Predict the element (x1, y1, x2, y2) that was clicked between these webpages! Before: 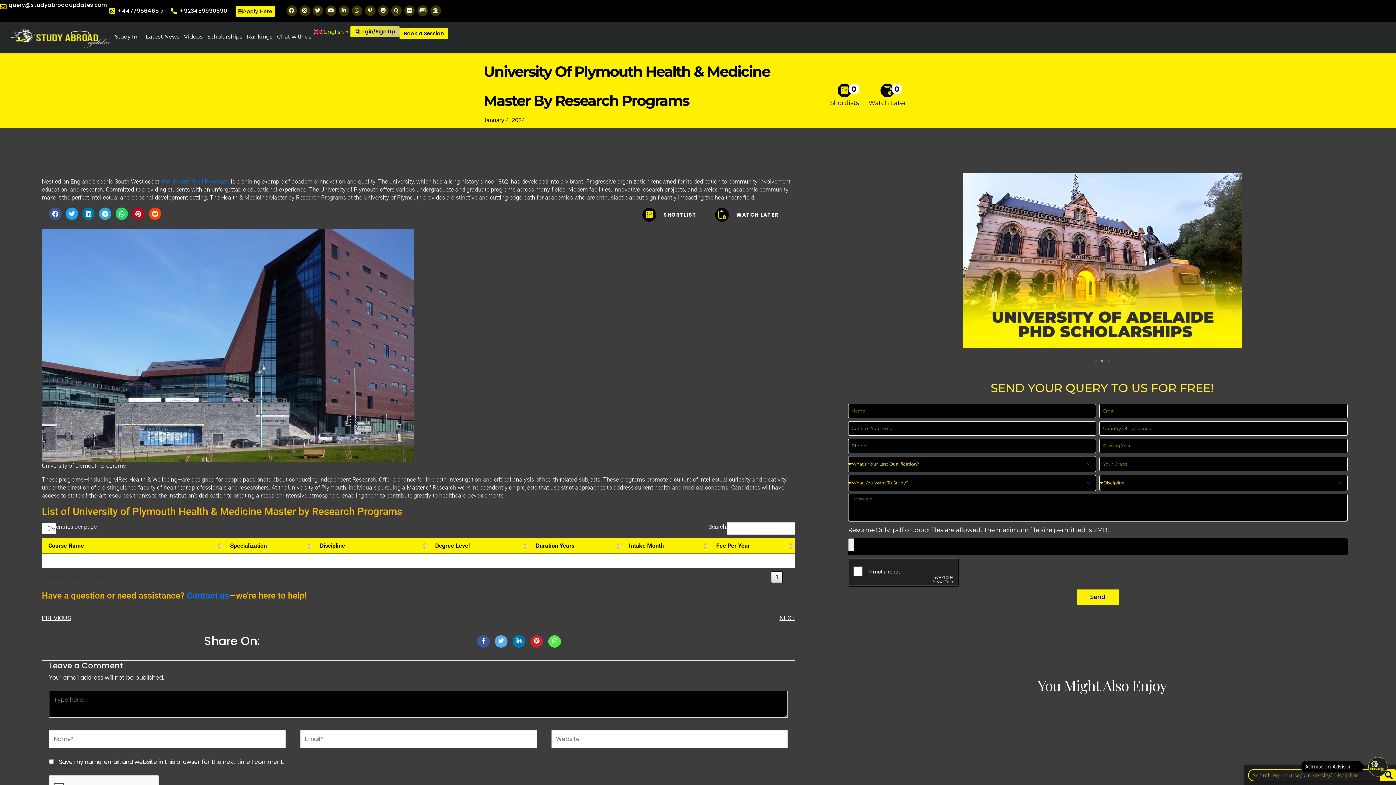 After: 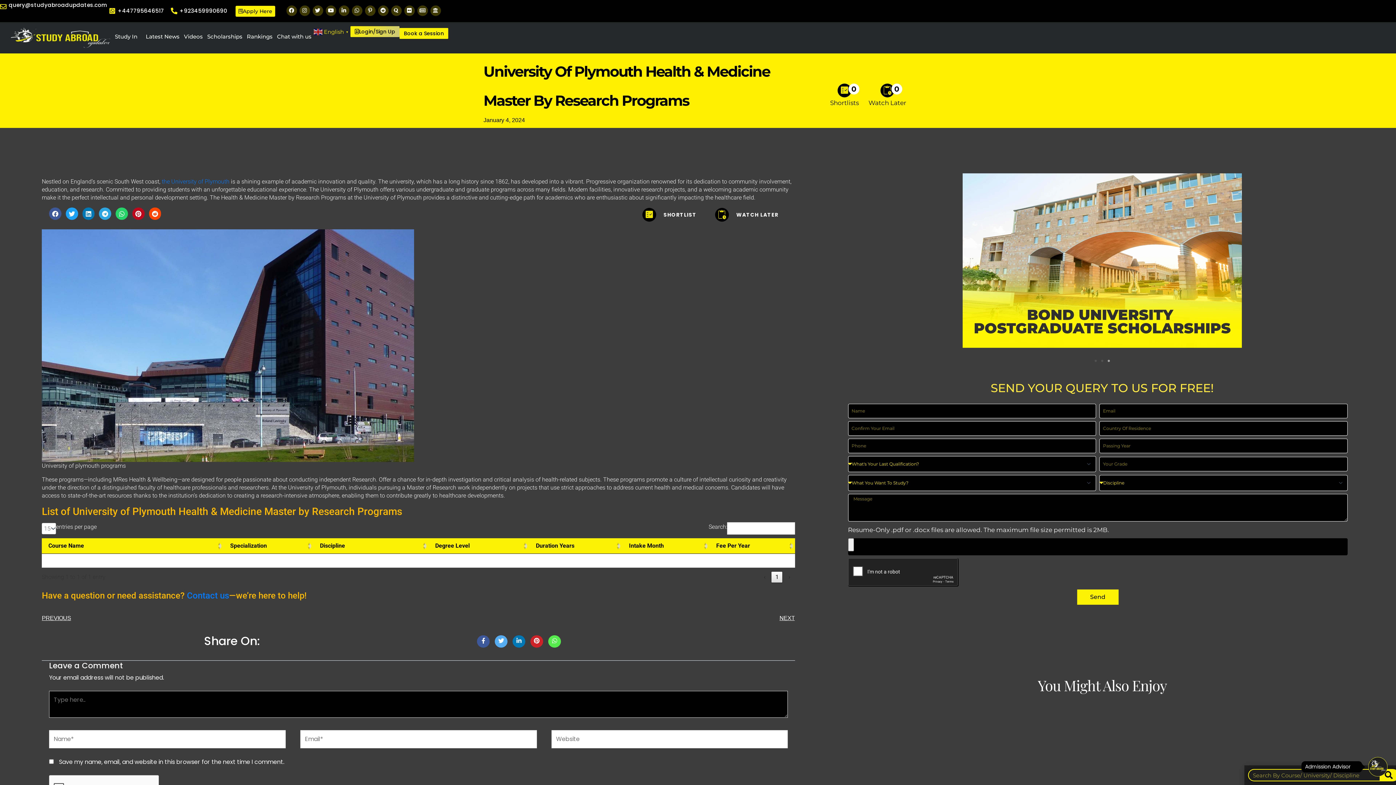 Action: bbox: (0, 3, 6, 9) label: query@studyabroadupdates.com